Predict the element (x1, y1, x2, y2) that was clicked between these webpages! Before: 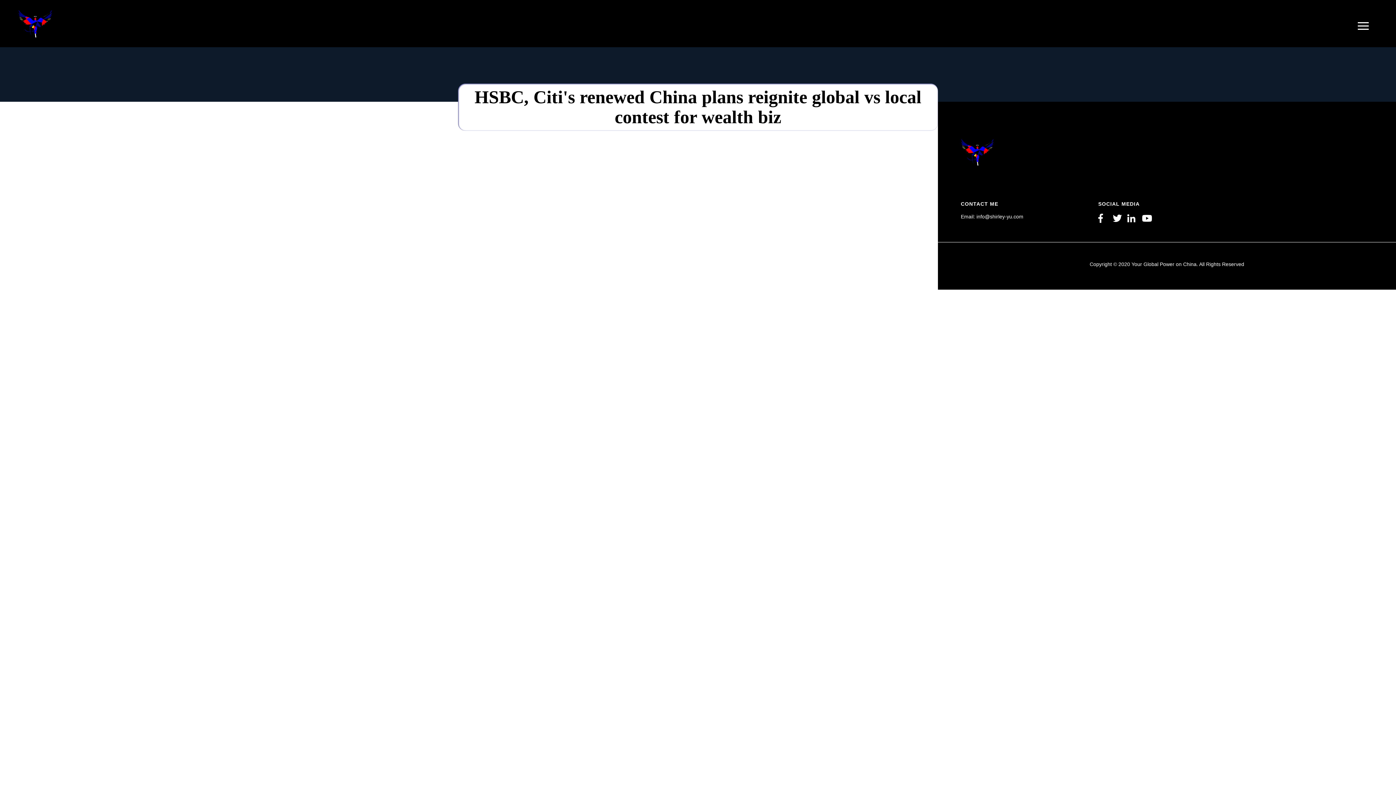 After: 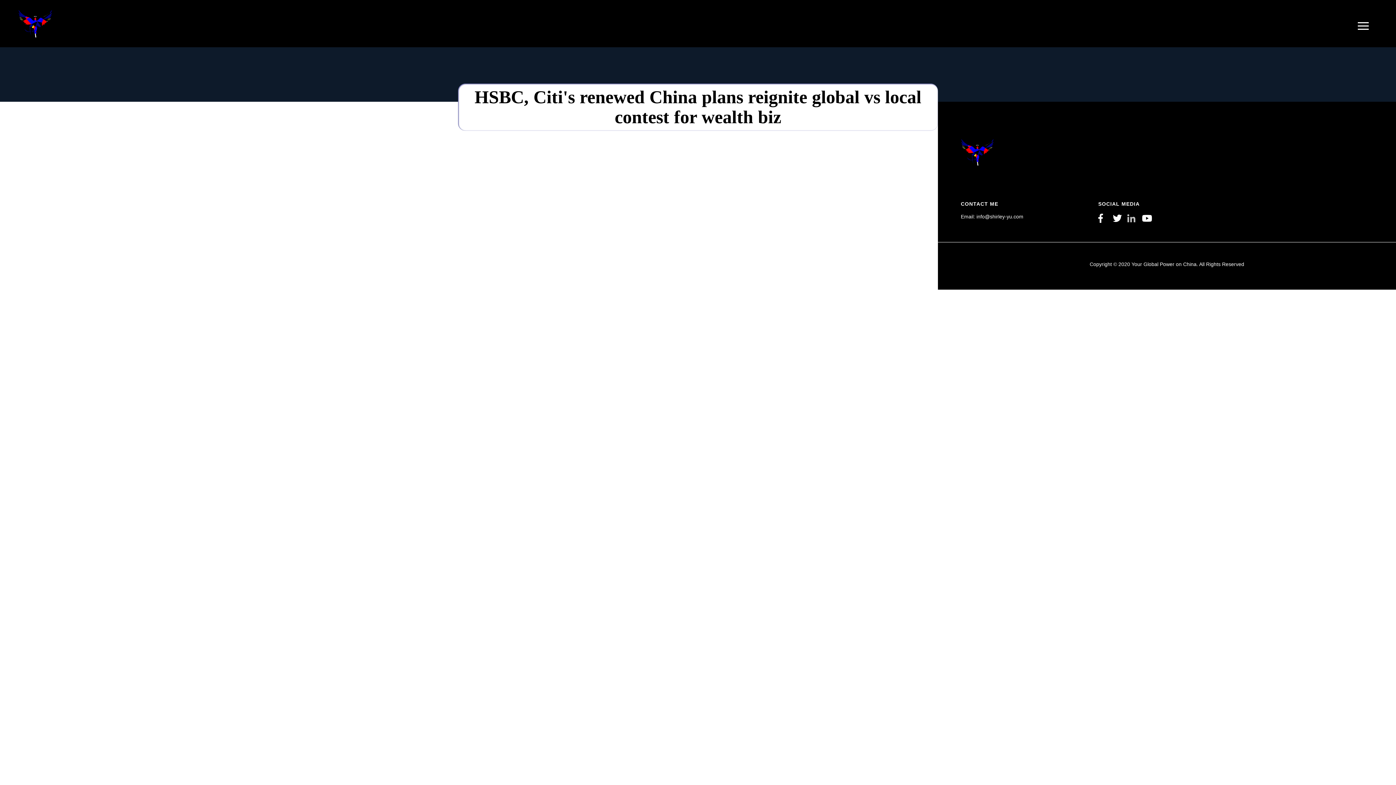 Action: label:  bbox: (1127, 213, 1136, 224)